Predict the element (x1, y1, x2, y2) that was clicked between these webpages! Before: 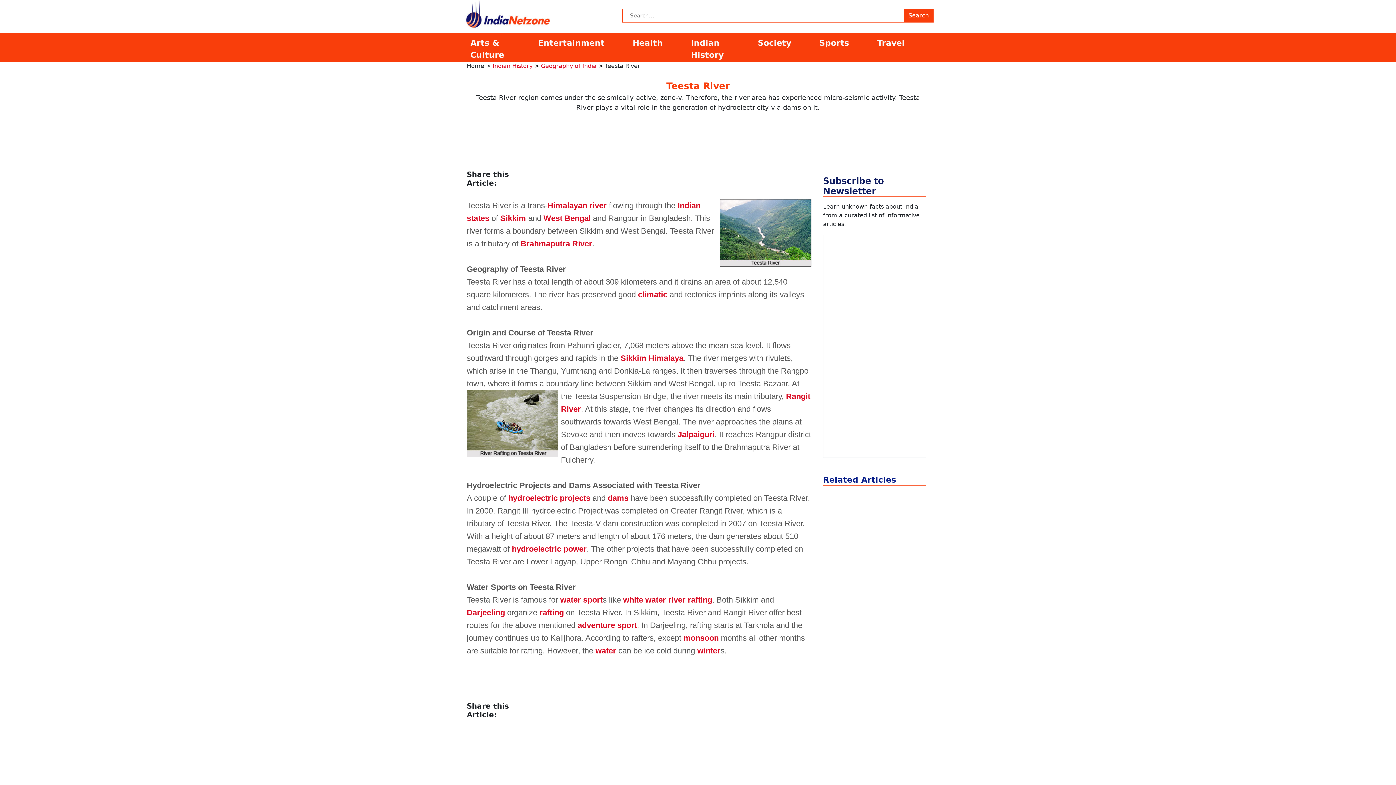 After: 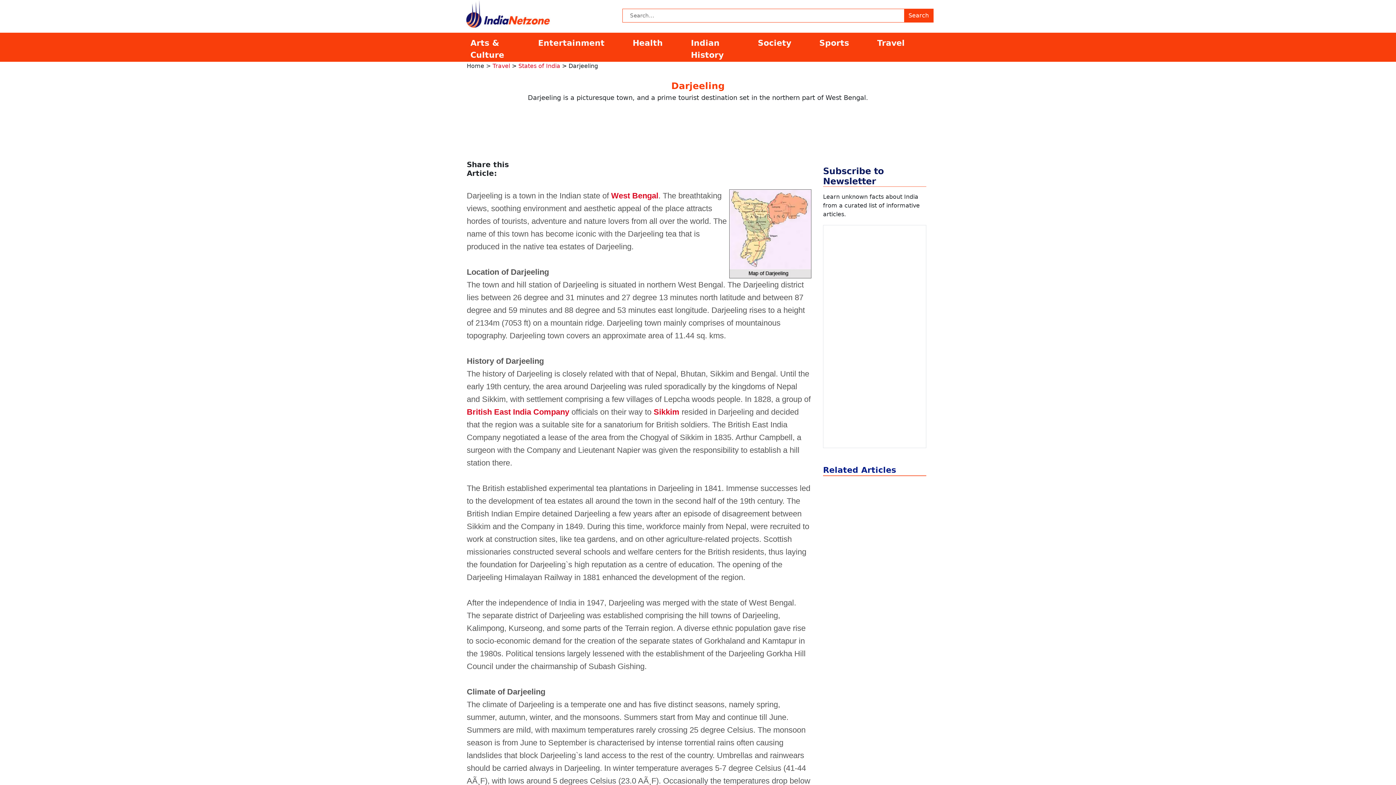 Action: bbox: (466, 608, 505, 617) label: Darjeeling